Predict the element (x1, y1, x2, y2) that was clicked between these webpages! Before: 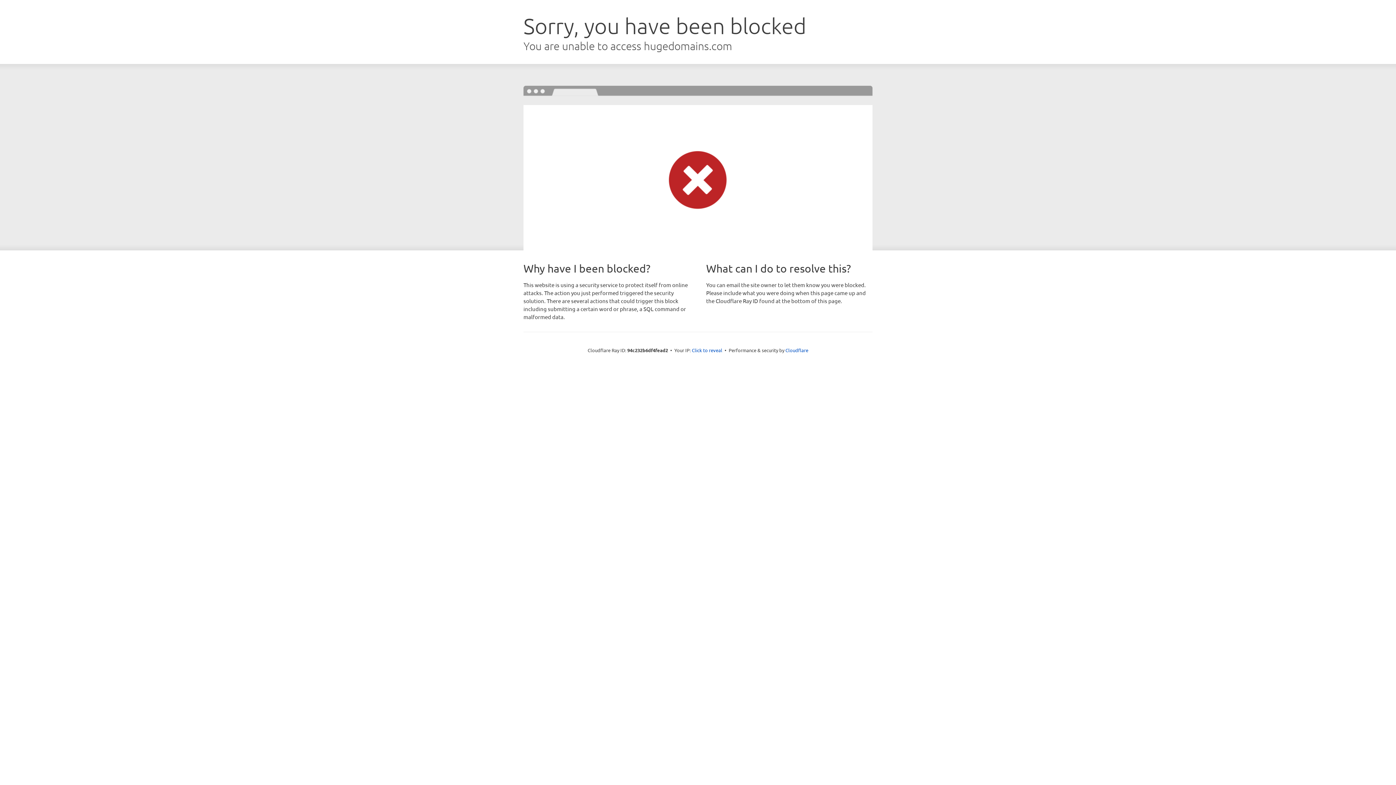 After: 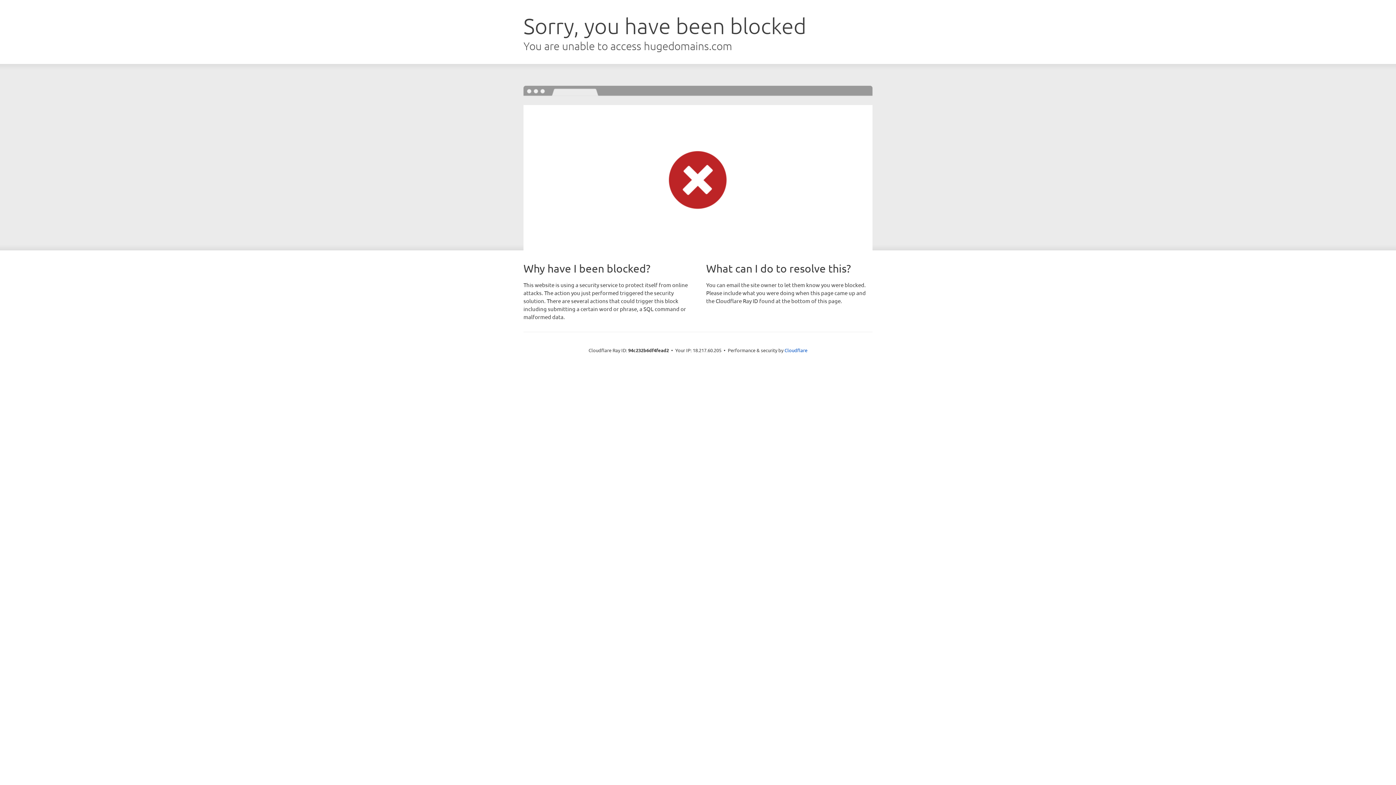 Action: label: Click to reveal bbox: (692, 346, 722, 353)